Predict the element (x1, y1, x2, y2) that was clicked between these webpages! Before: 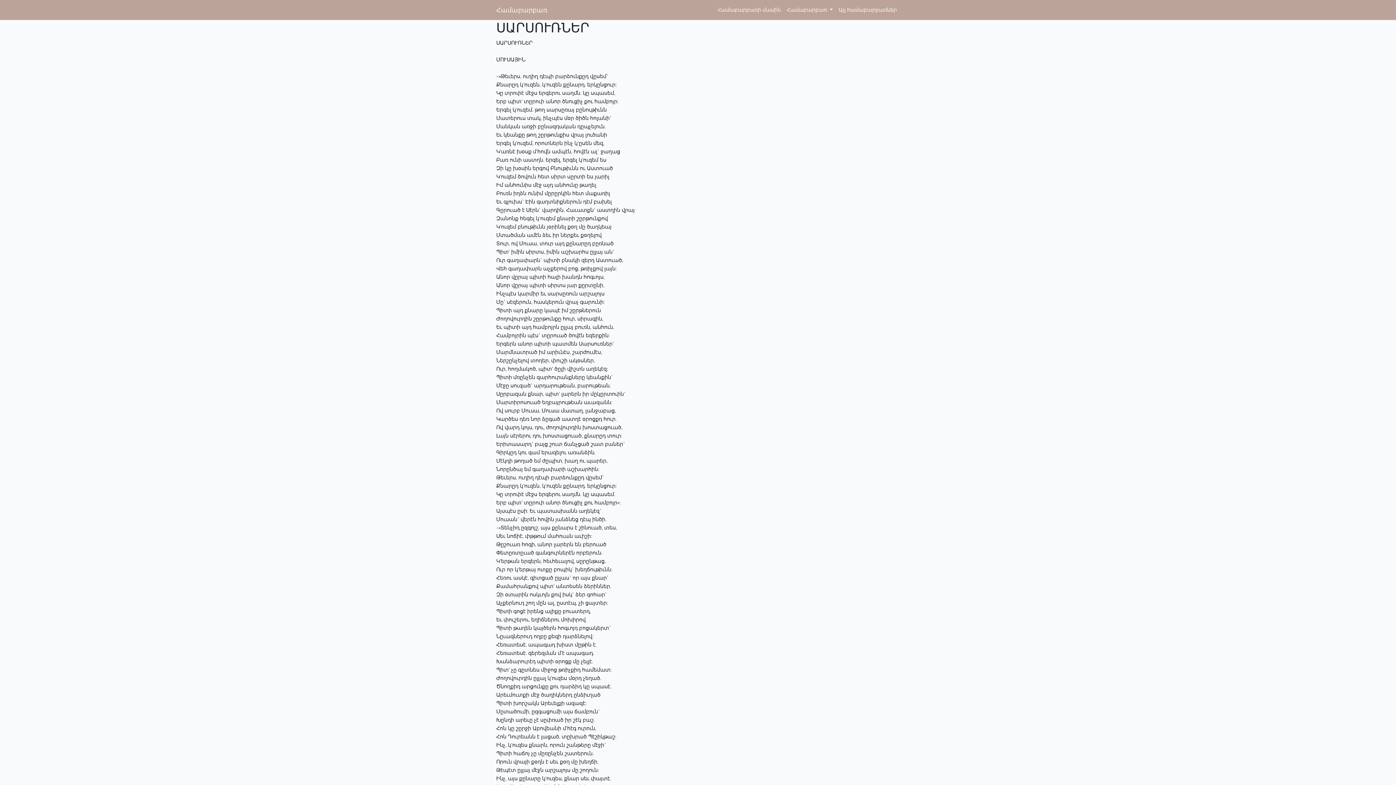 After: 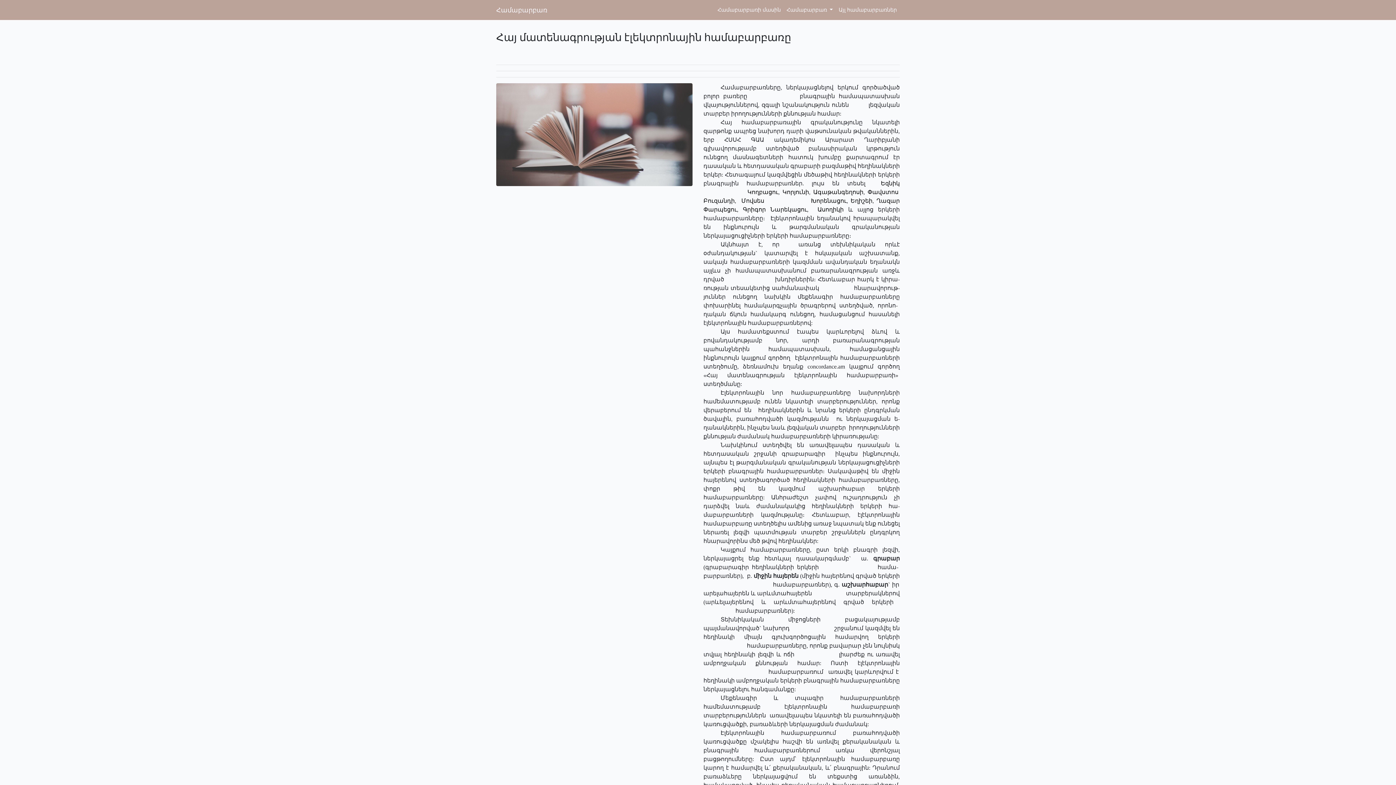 Action: bbox: (714, 2, 783, 17) label: Համաբարբառի մասին